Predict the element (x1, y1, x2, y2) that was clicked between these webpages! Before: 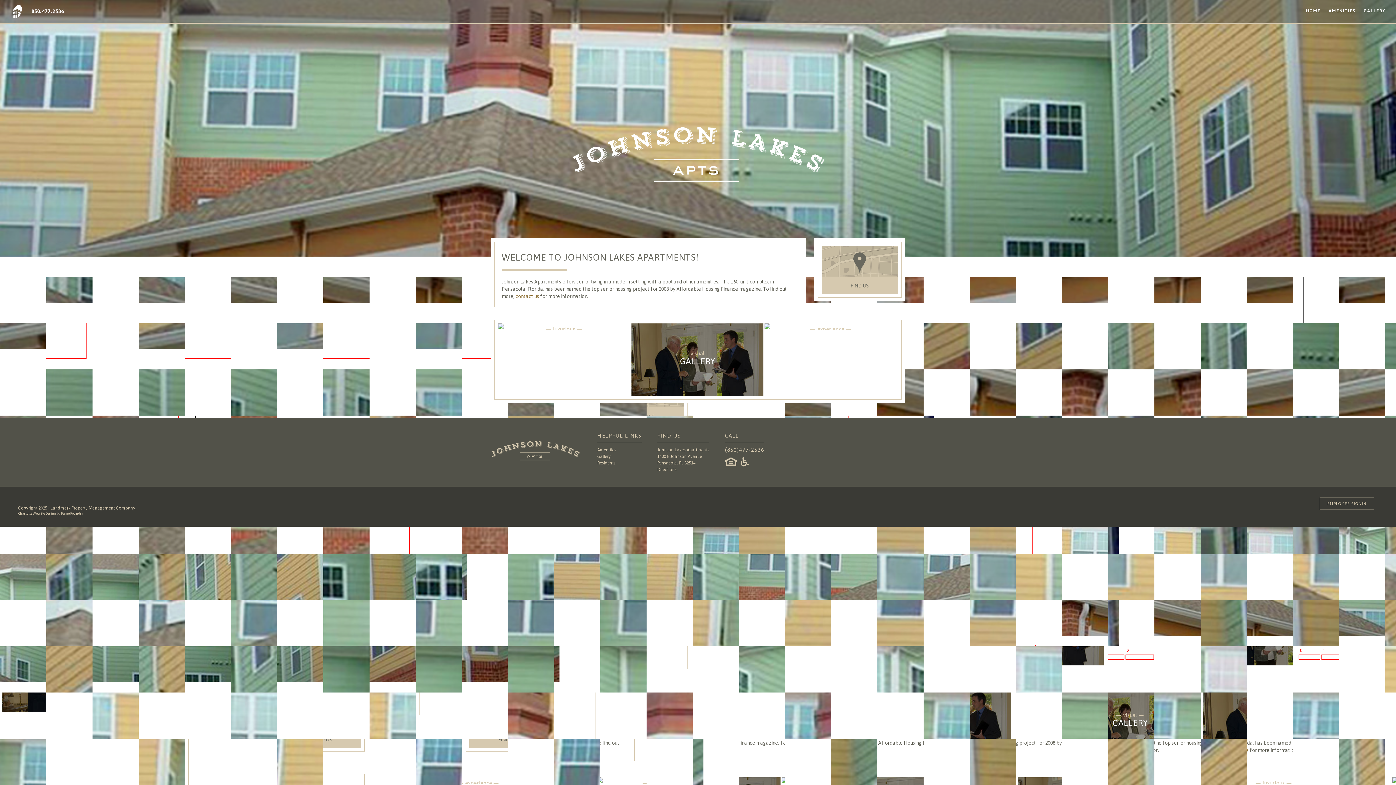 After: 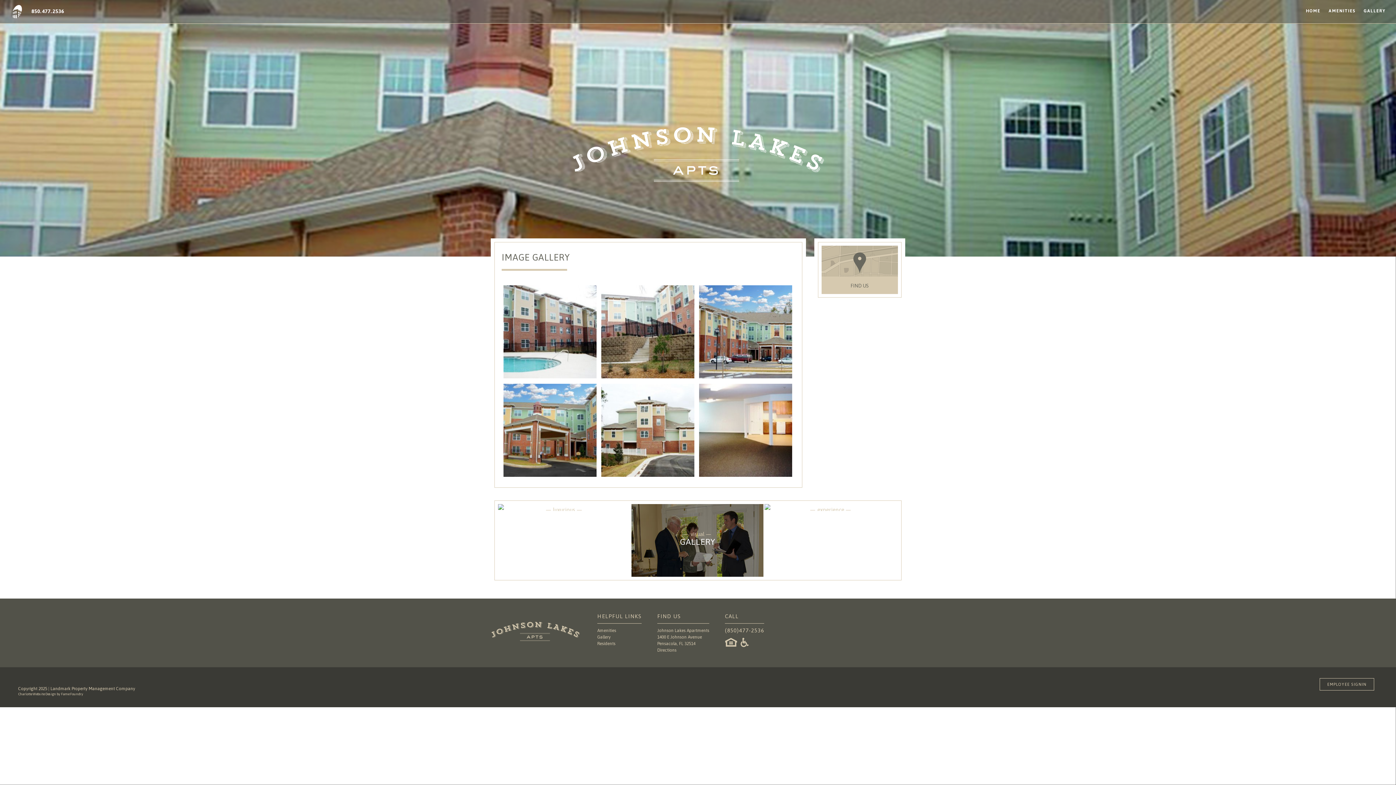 Action: label: Gallery
 bbox: (597, 454, 610, 459)